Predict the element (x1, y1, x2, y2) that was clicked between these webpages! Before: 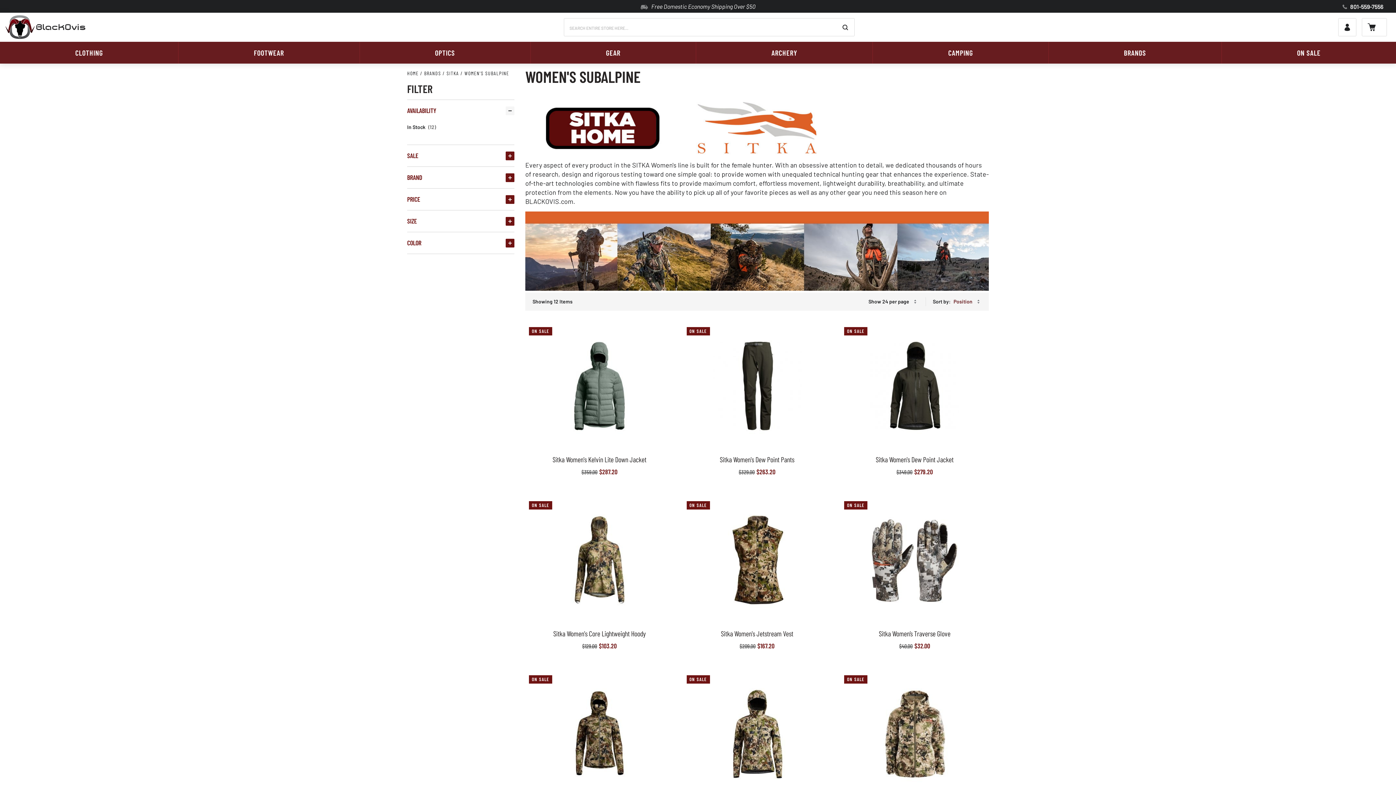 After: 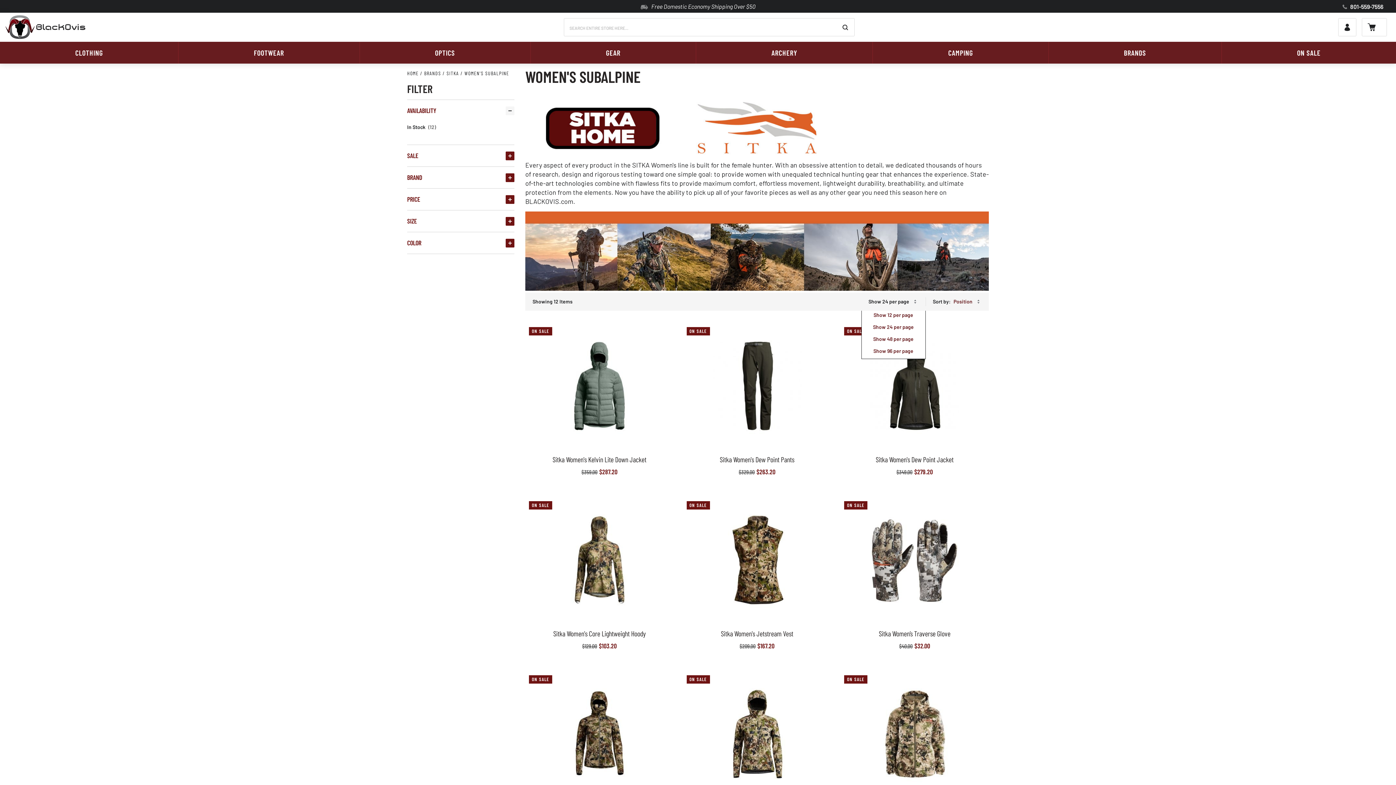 Action: bbox: (868, 292, 918, 310) label: Show 24 per page